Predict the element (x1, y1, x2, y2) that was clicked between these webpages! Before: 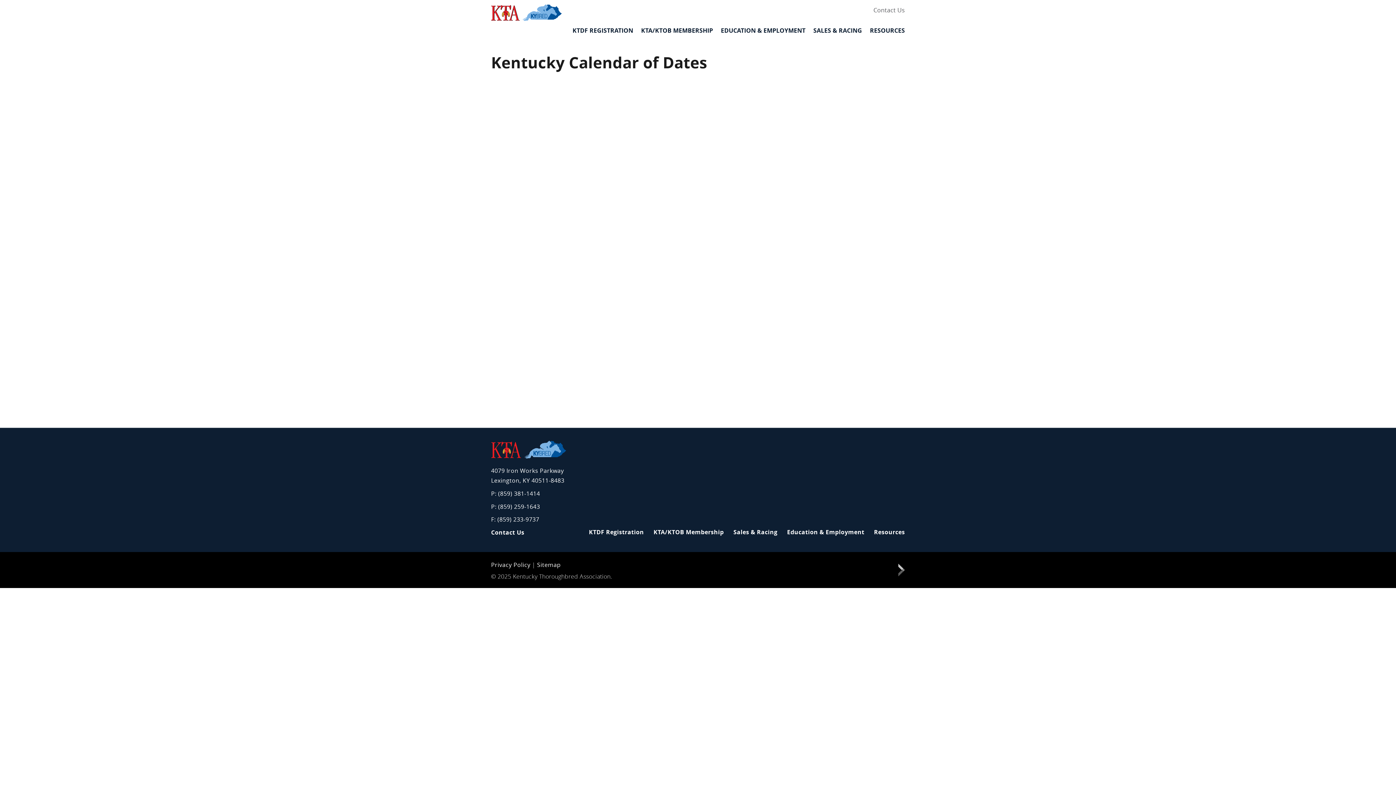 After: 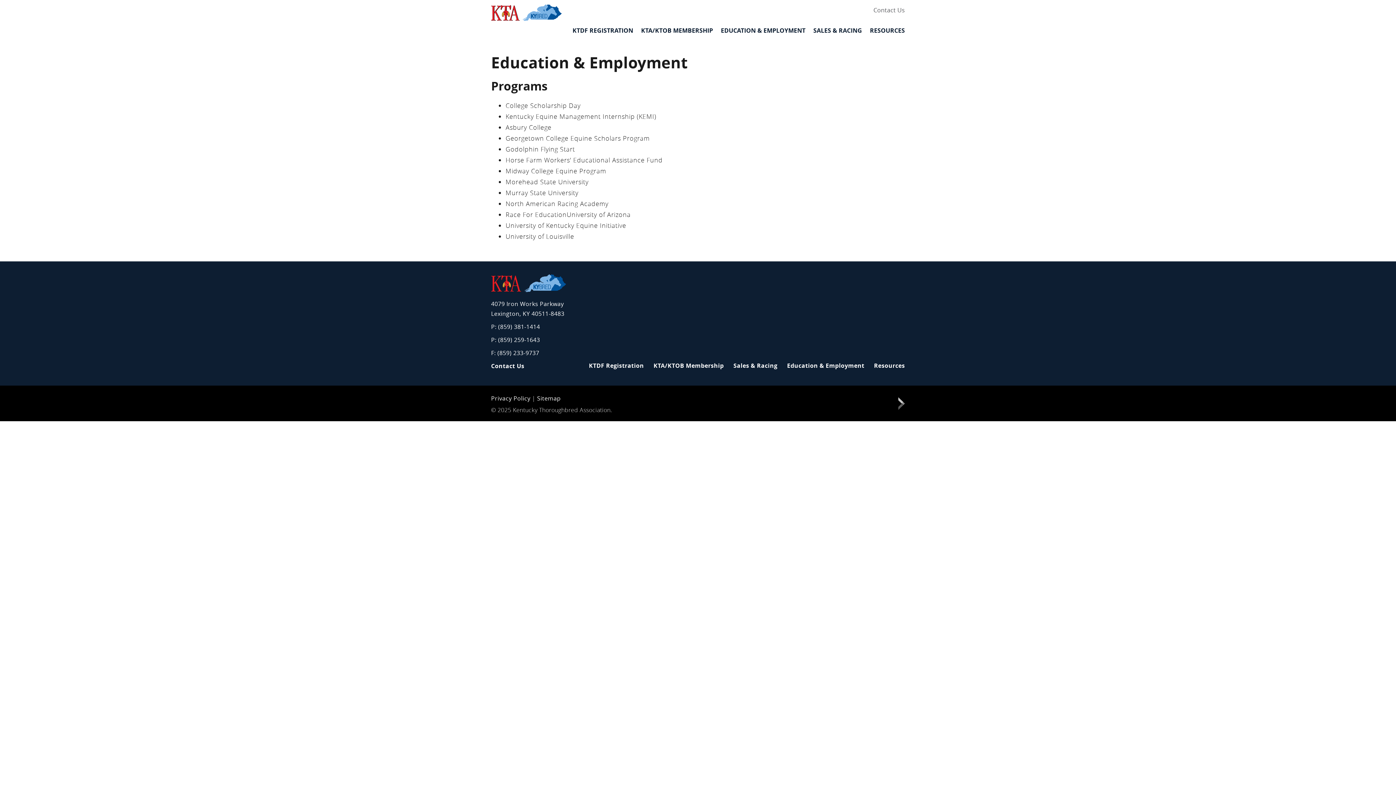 Action: bbox: (787, 527, 864, 539) label: Education & Employment